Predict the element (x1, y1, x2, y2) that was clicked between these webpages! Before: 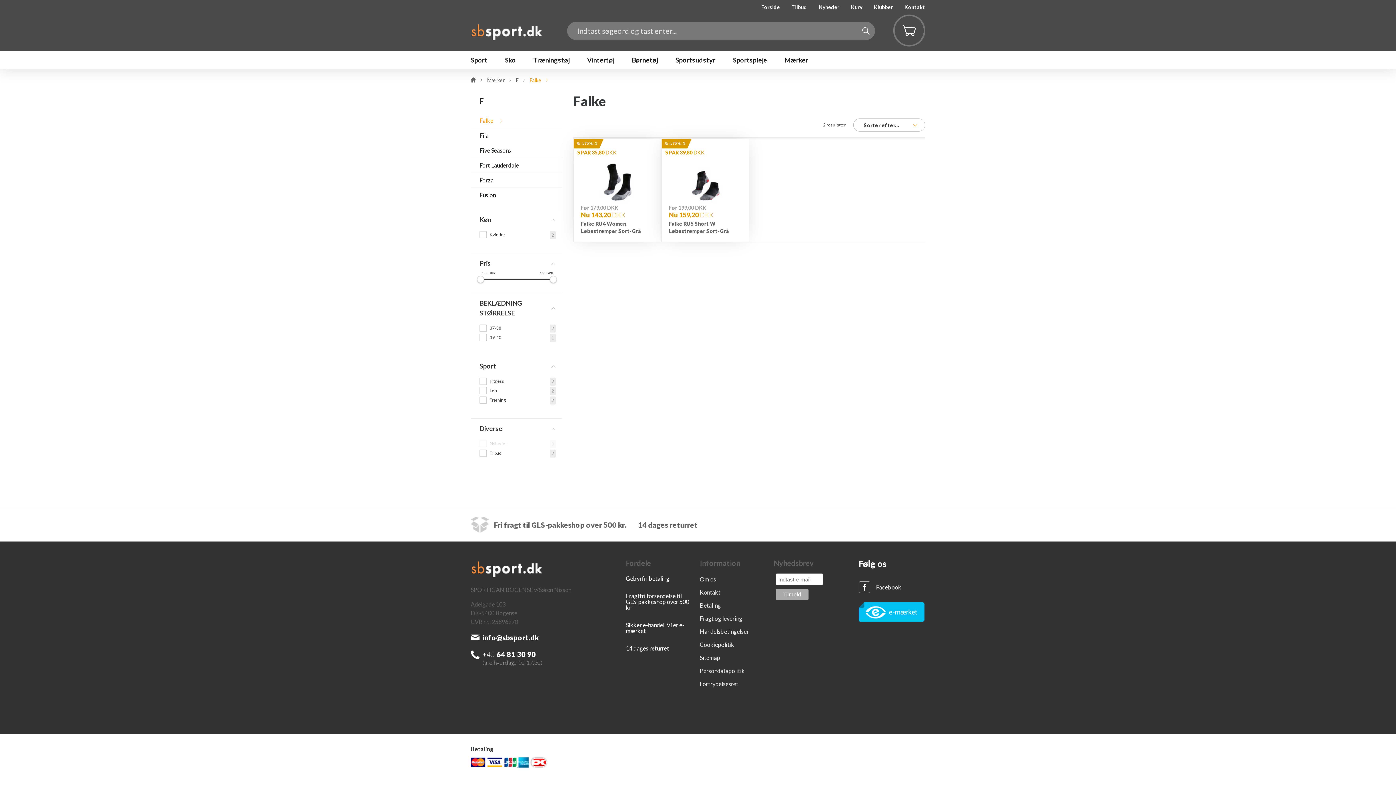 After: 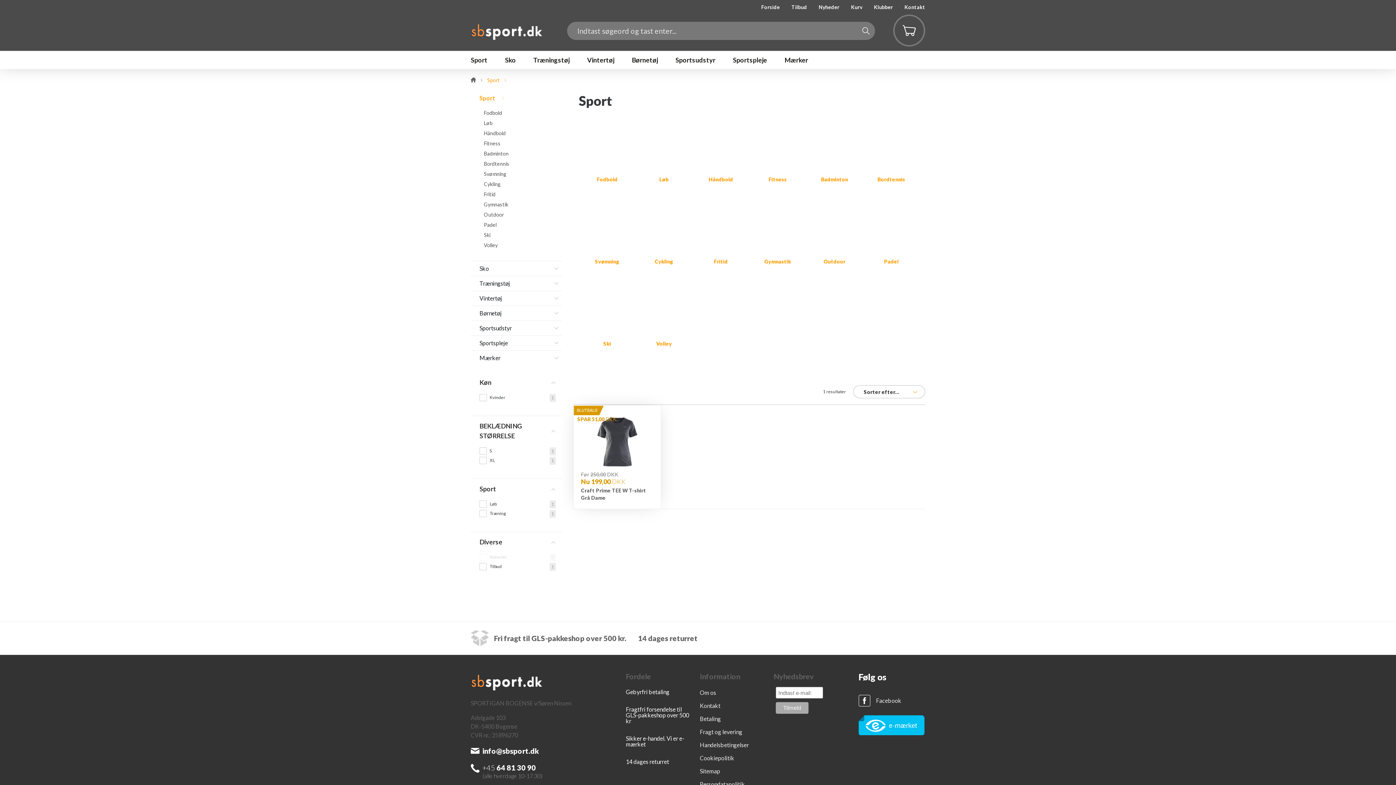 Action: bbox: (470, 50, 496, 69) label: Sport